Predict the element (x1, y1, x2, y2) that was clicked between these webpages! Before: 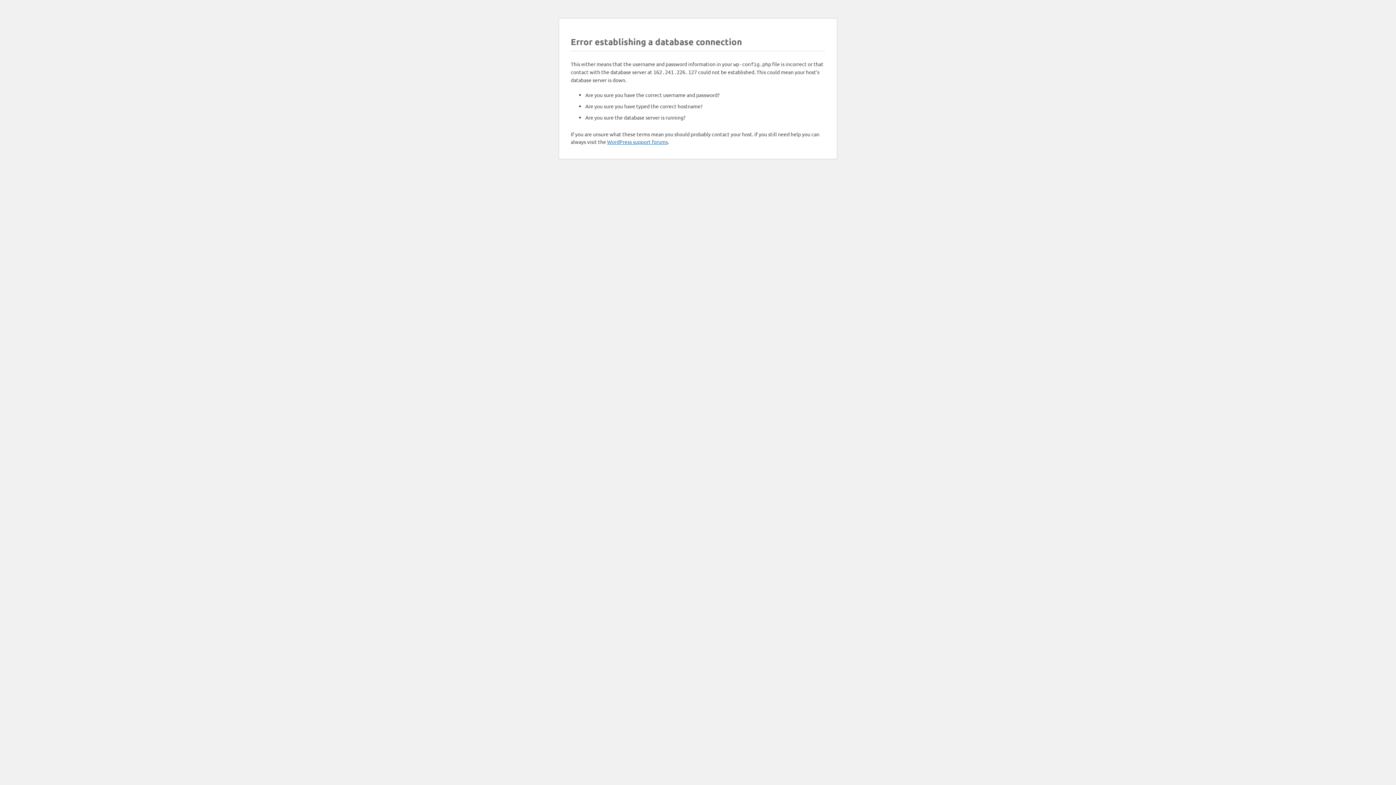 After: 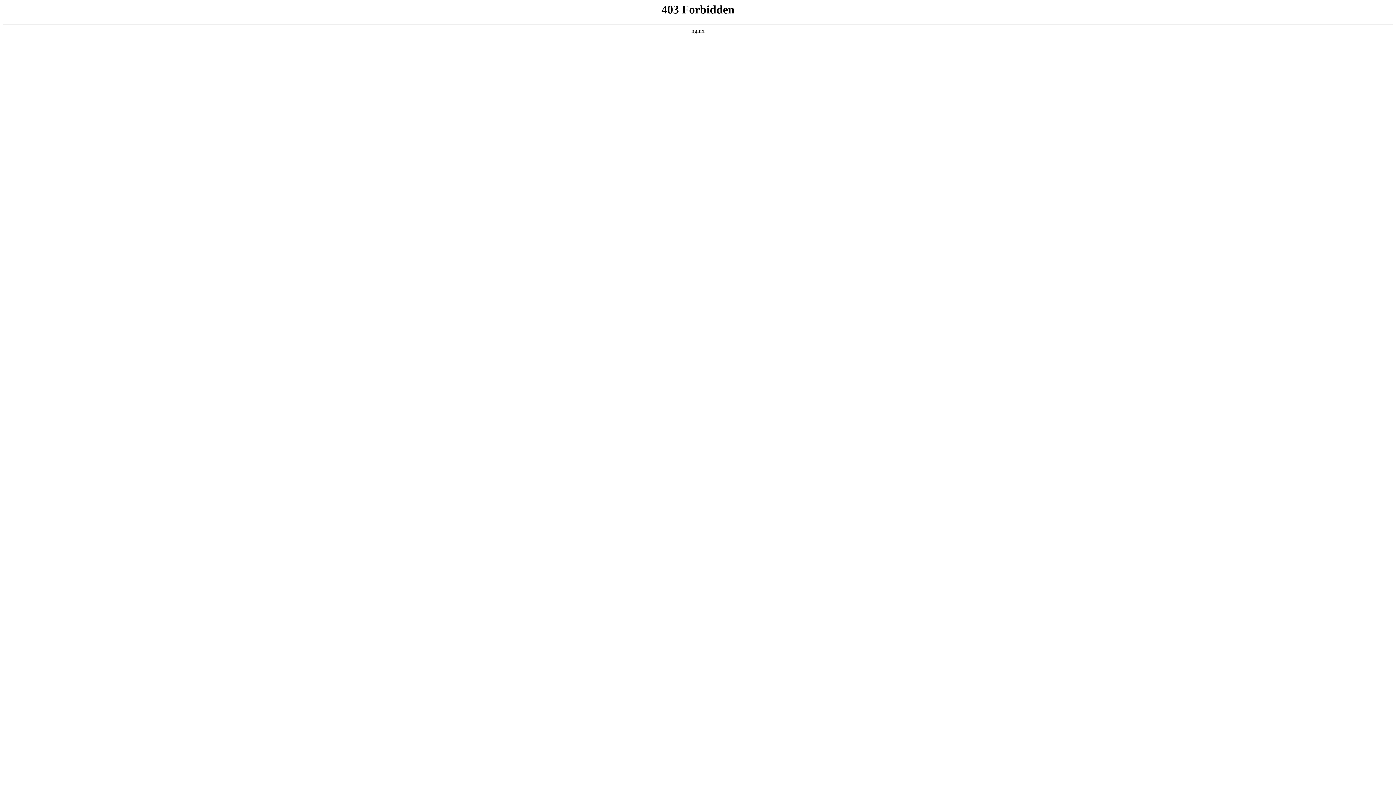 Action: bbox: (607, 138, 668, 145) label: WordPress support forums